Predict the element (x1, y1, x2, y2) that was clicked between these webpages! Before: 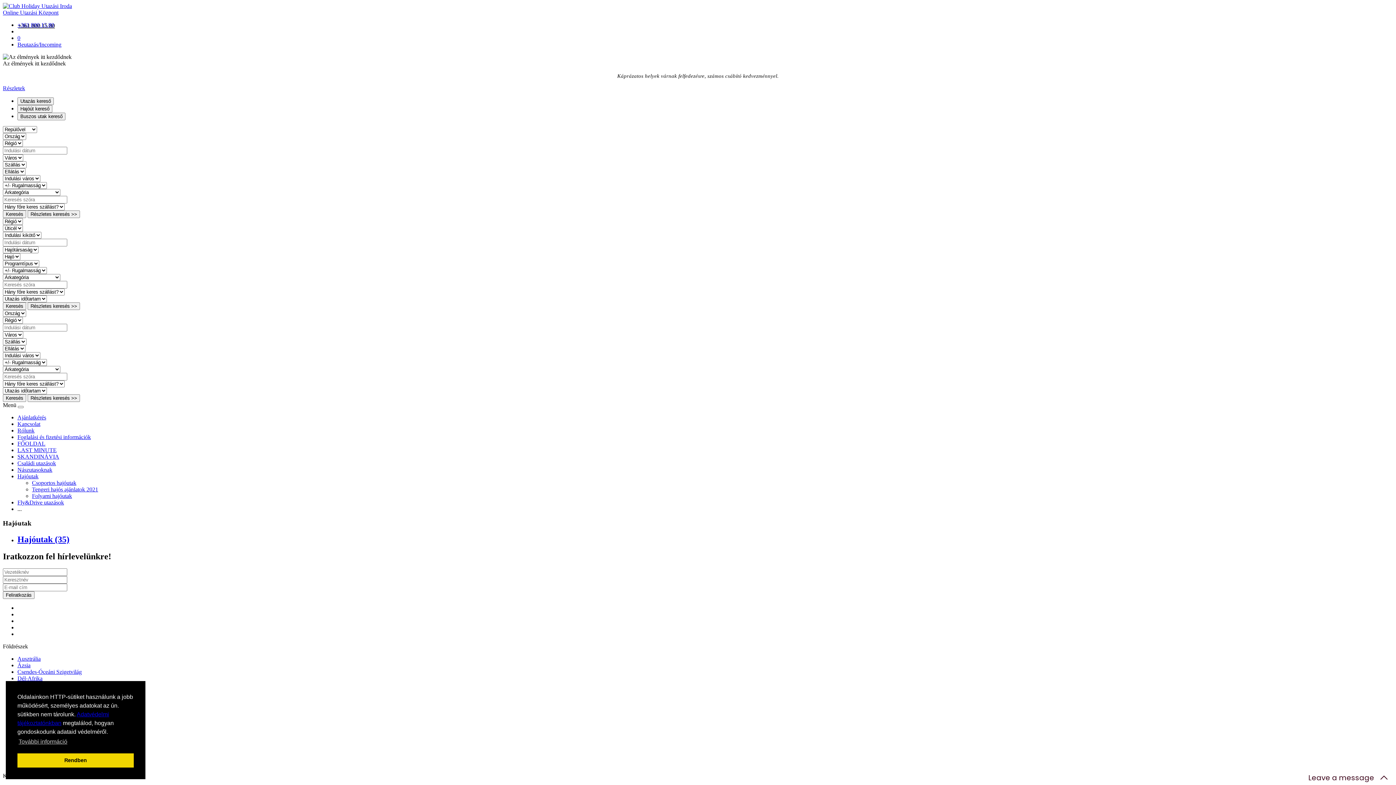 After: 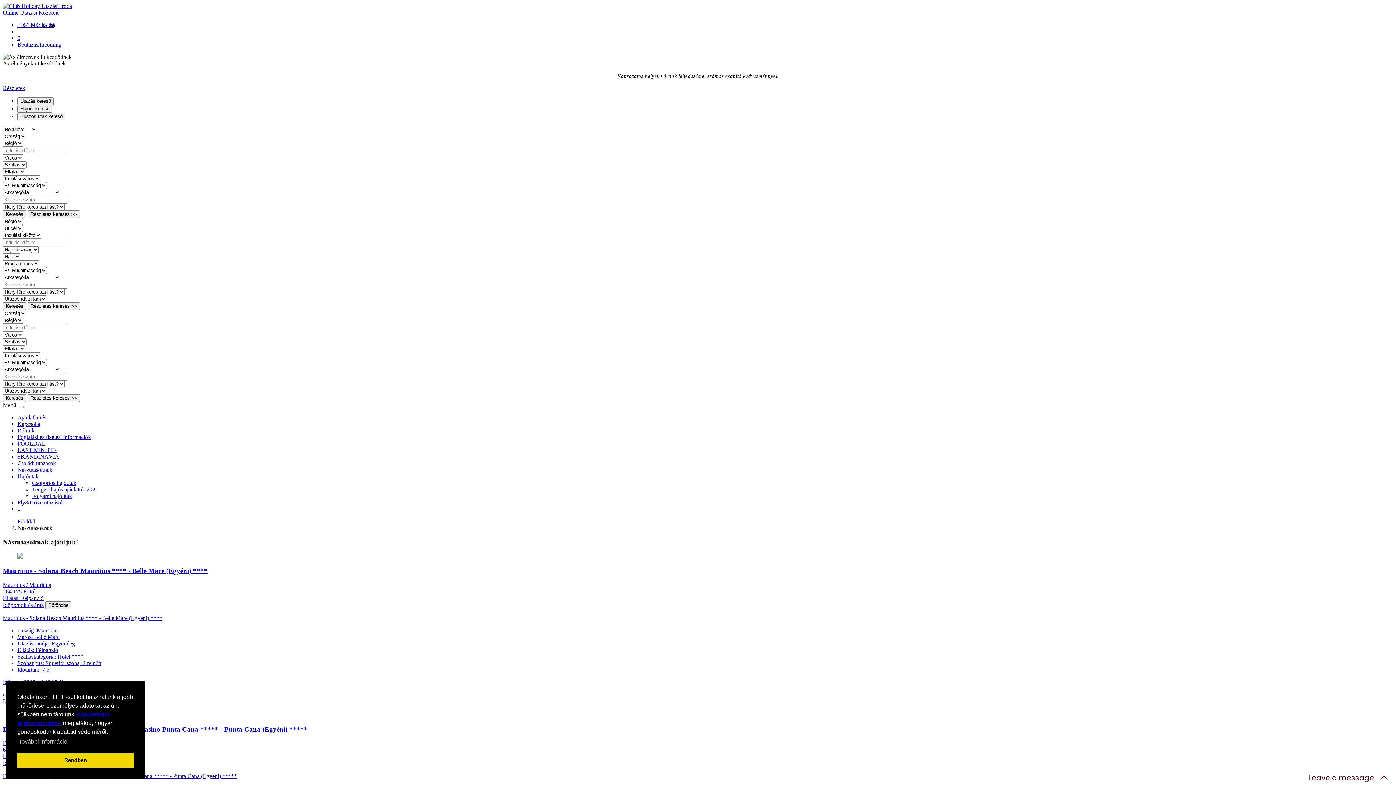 Action: bbox: (17, 466, 52, 473) label: Nászutasoknak